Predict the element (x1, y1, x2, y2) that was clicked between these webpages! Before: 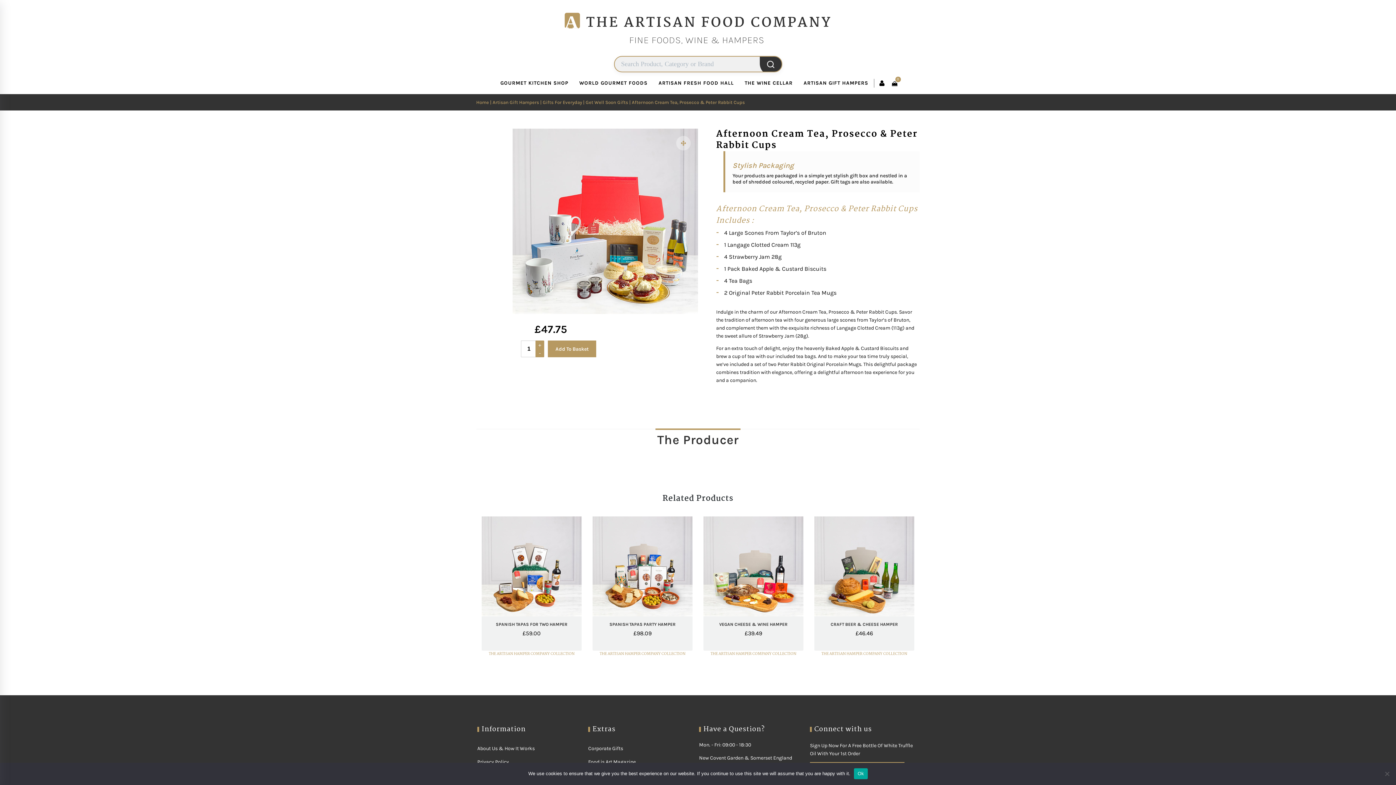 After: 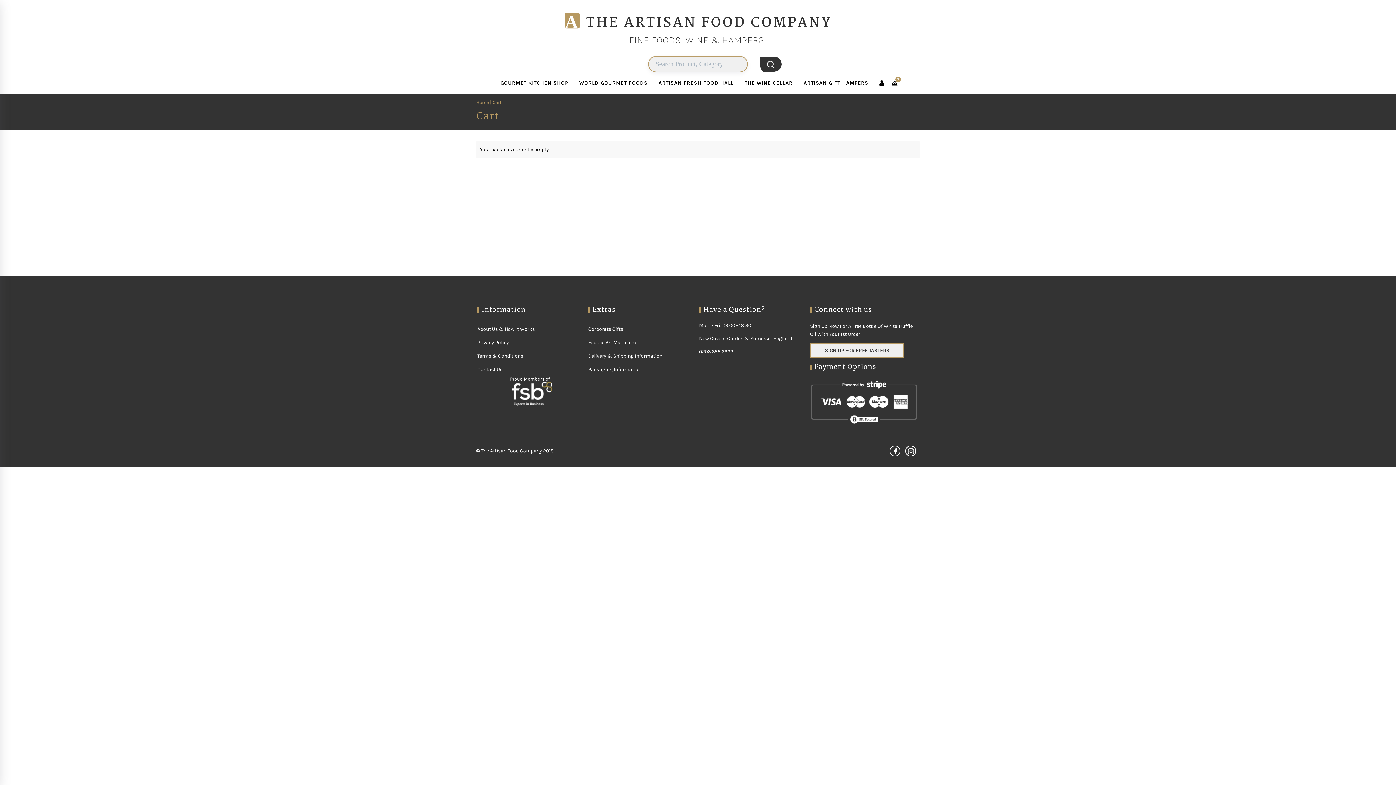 Action: label: 0 bbox: (891, 72, 897, 94)